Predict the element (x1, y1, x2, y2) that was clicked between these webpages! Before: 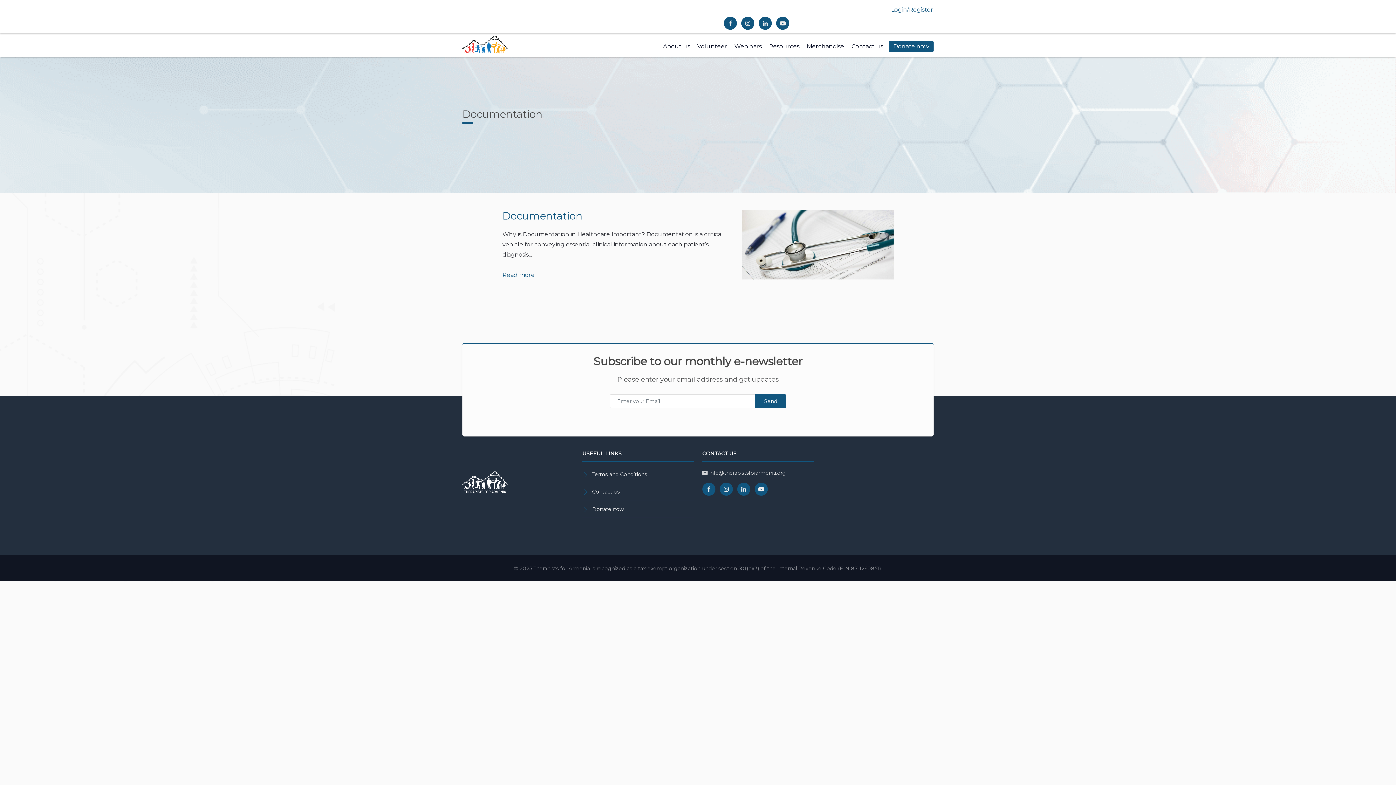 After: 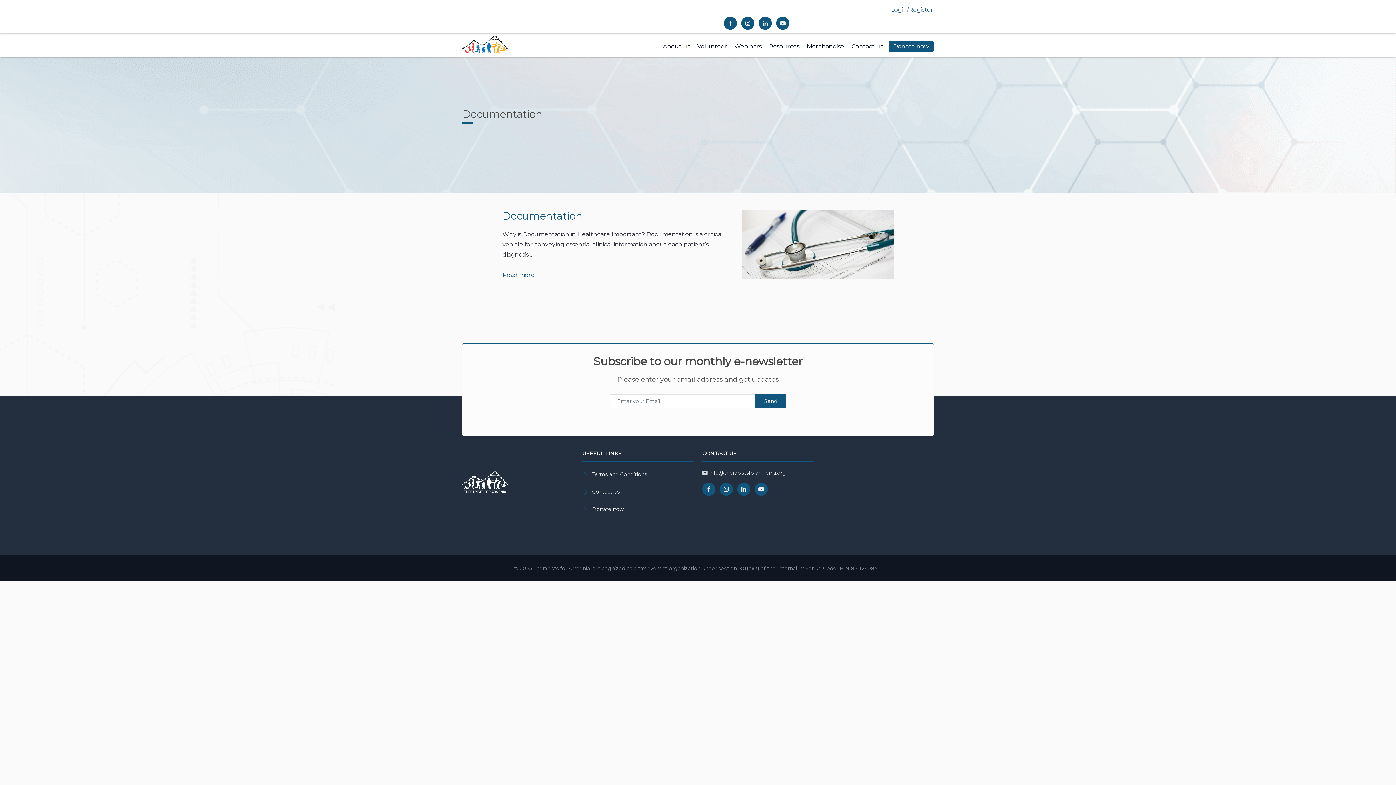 Action: bbox: (709, 469, 786, 476) label: info@therapistsforarmenia.org